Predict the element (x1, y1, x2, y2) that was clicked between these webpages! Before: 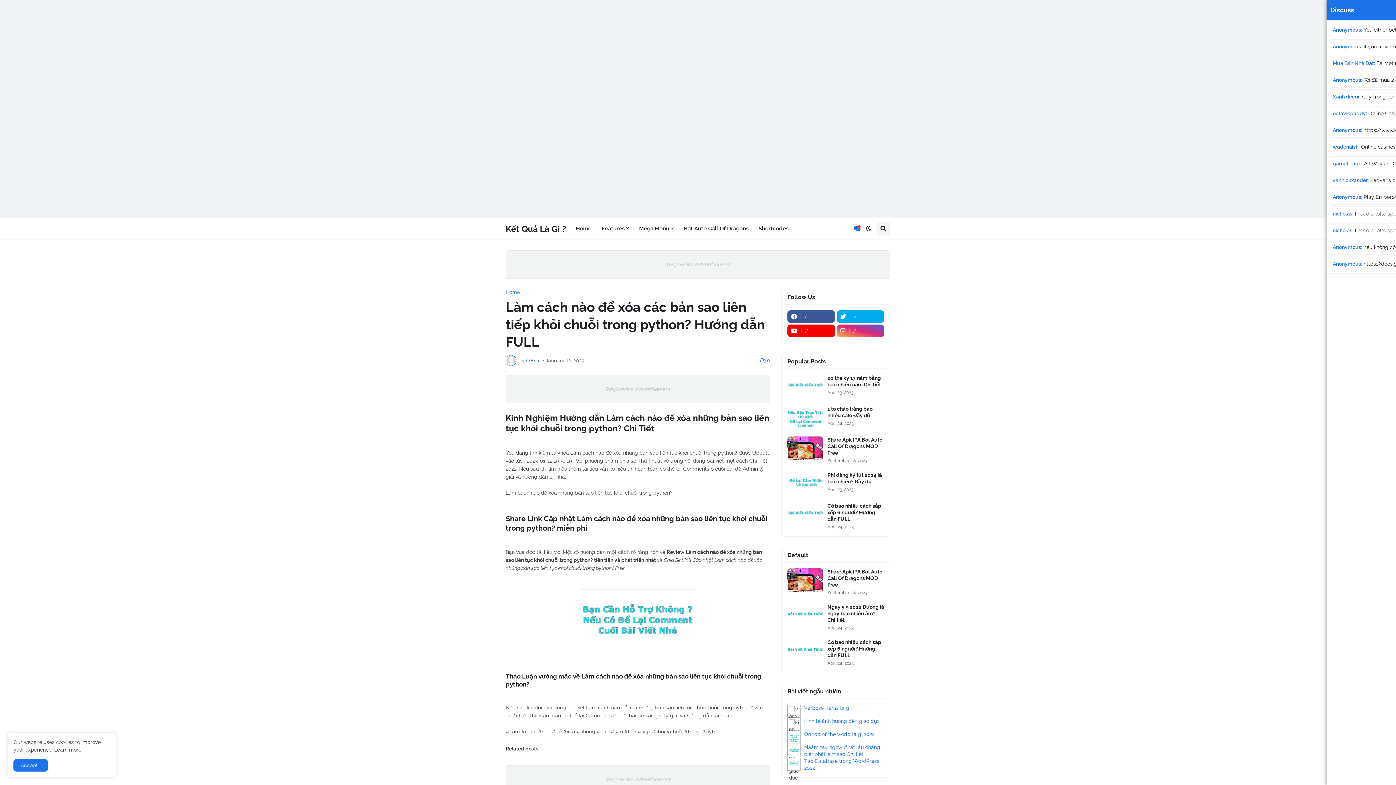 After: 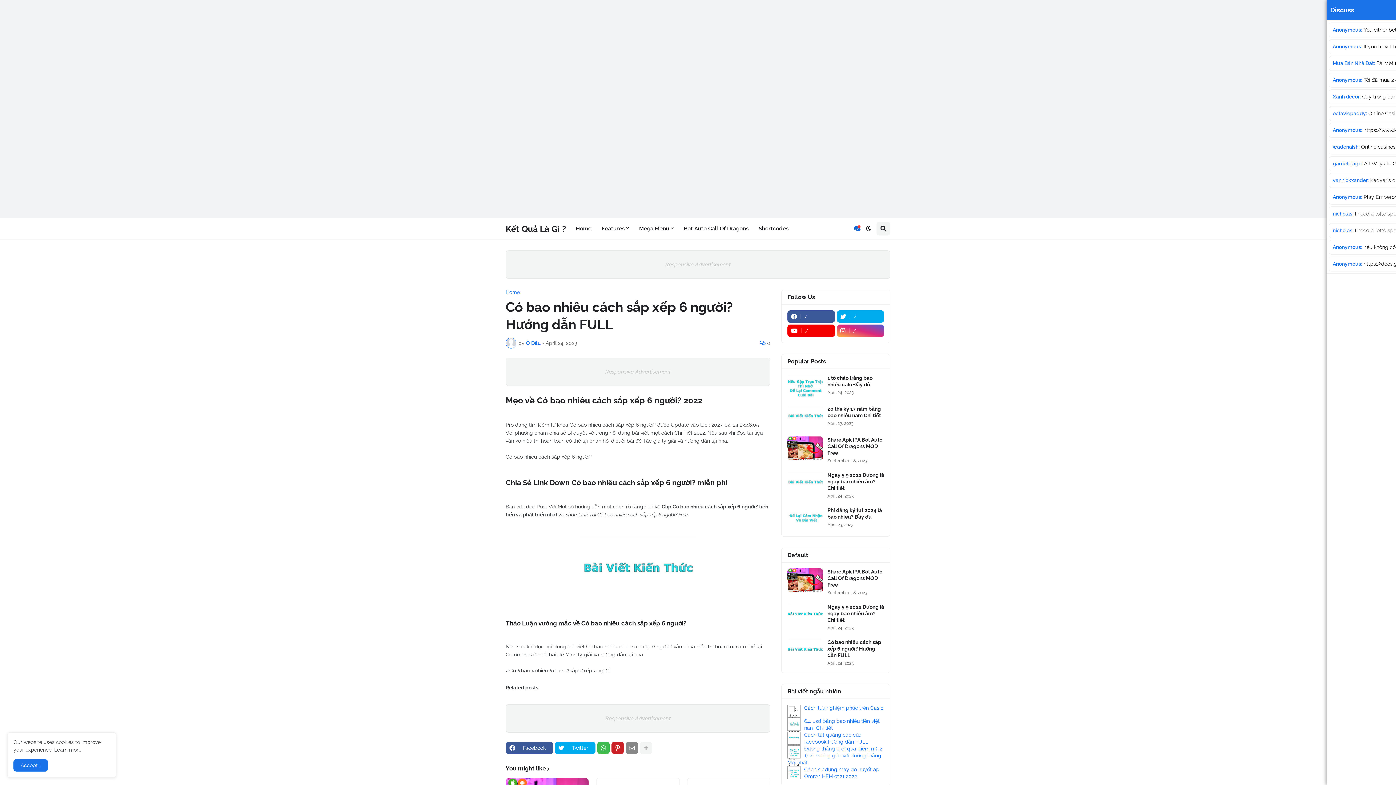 Action: bbox: (787, 639, 823, 662)